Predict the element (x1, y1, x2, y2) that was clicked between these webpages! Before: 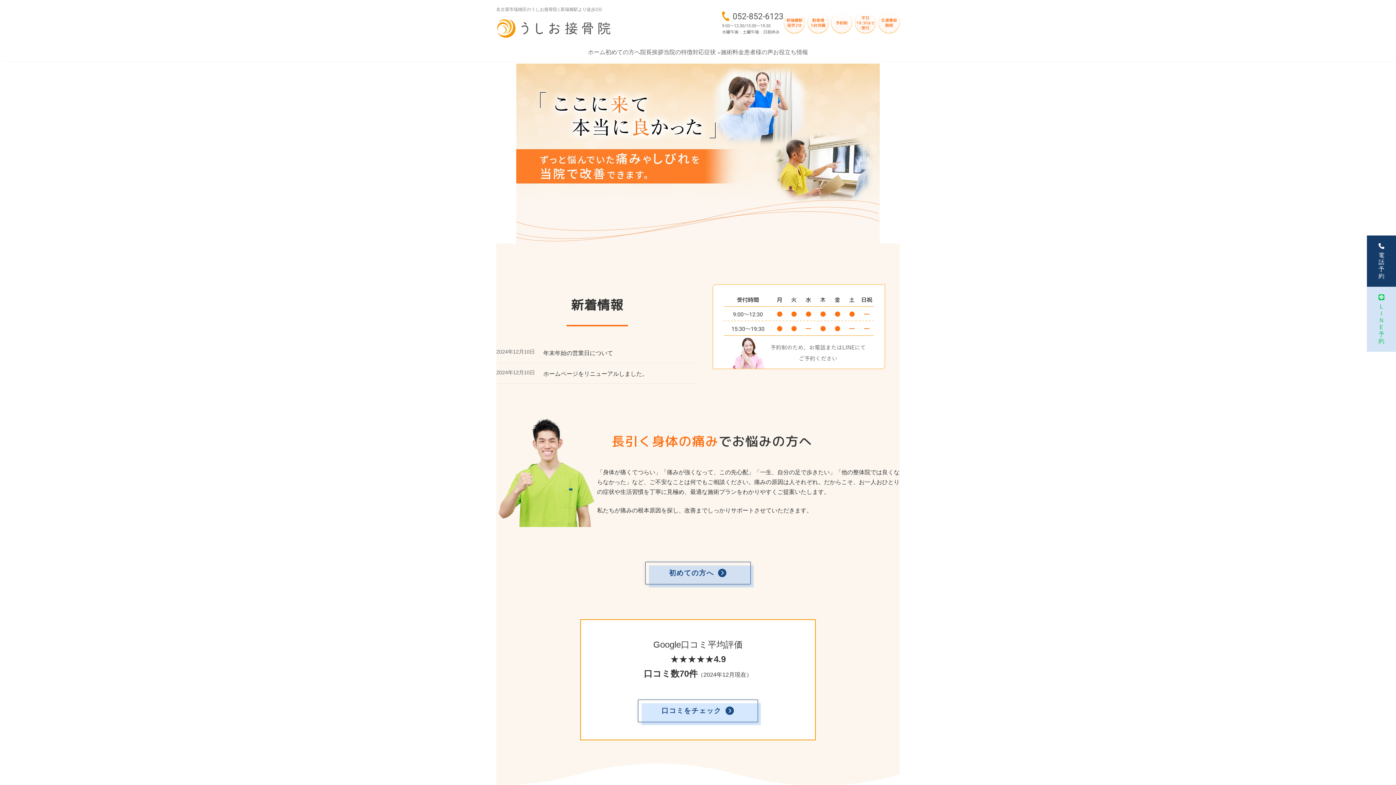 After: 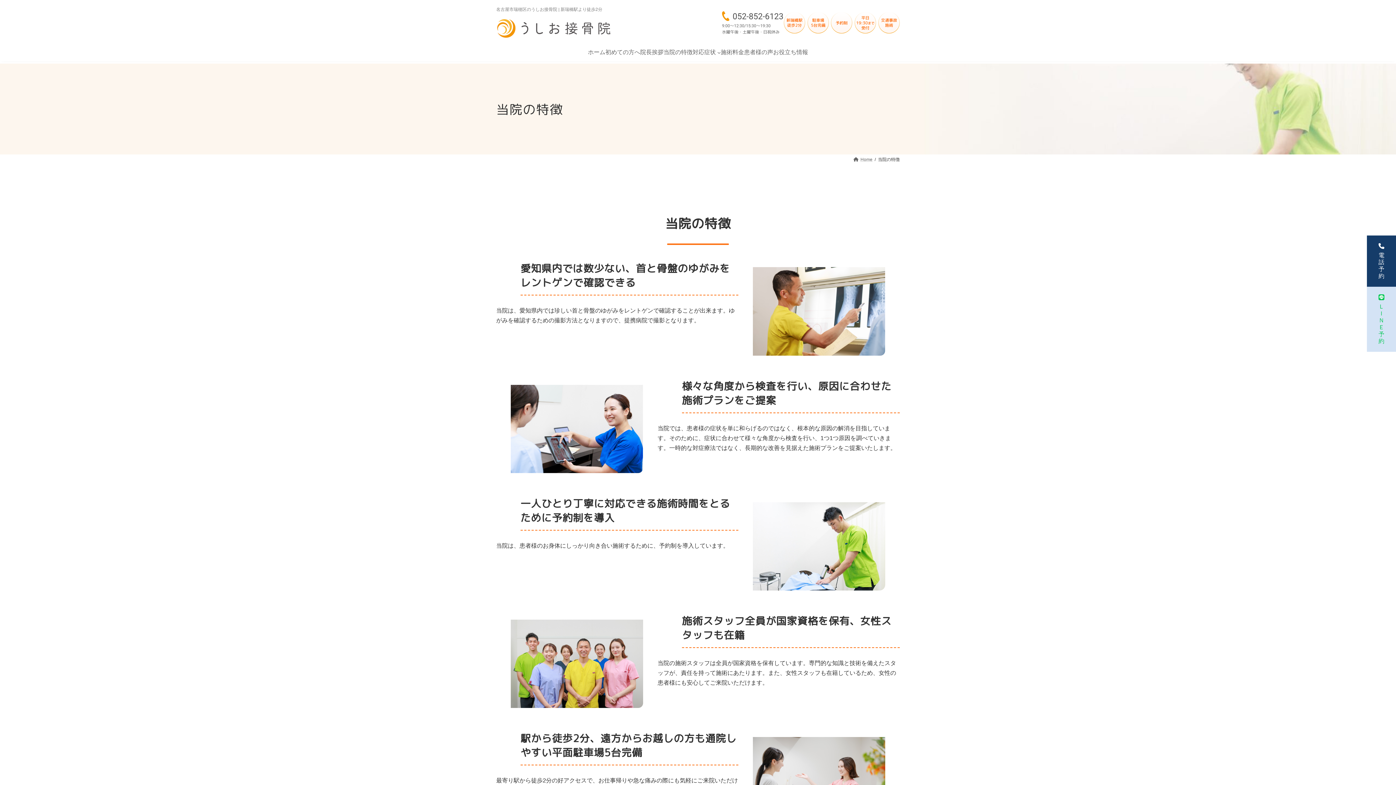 Action: label: 当院の特徴 bbox: (663, 48, 692, 56)